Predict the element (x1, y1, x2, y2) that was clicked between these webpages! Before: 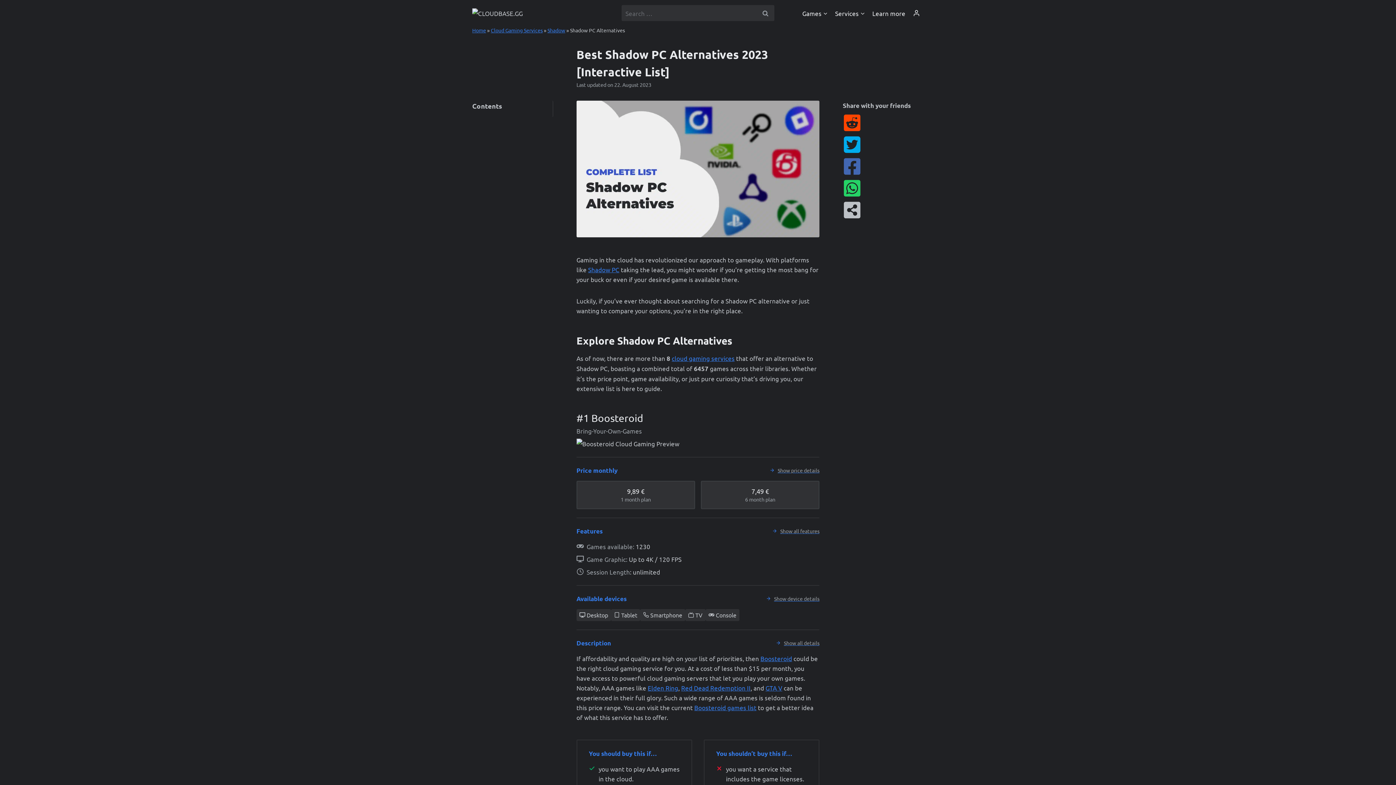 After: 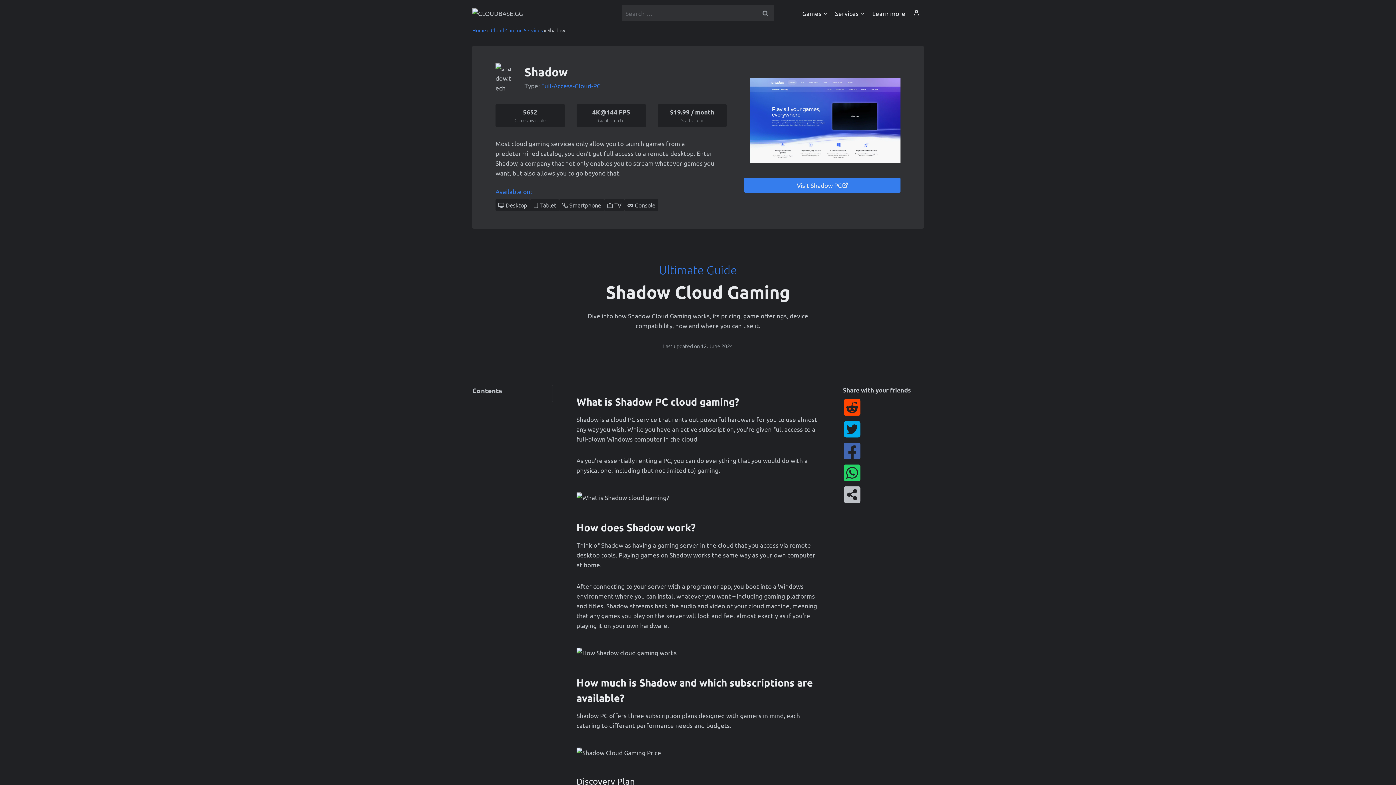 Action: bbox: (547, 26, 565, 33) label: Shadow